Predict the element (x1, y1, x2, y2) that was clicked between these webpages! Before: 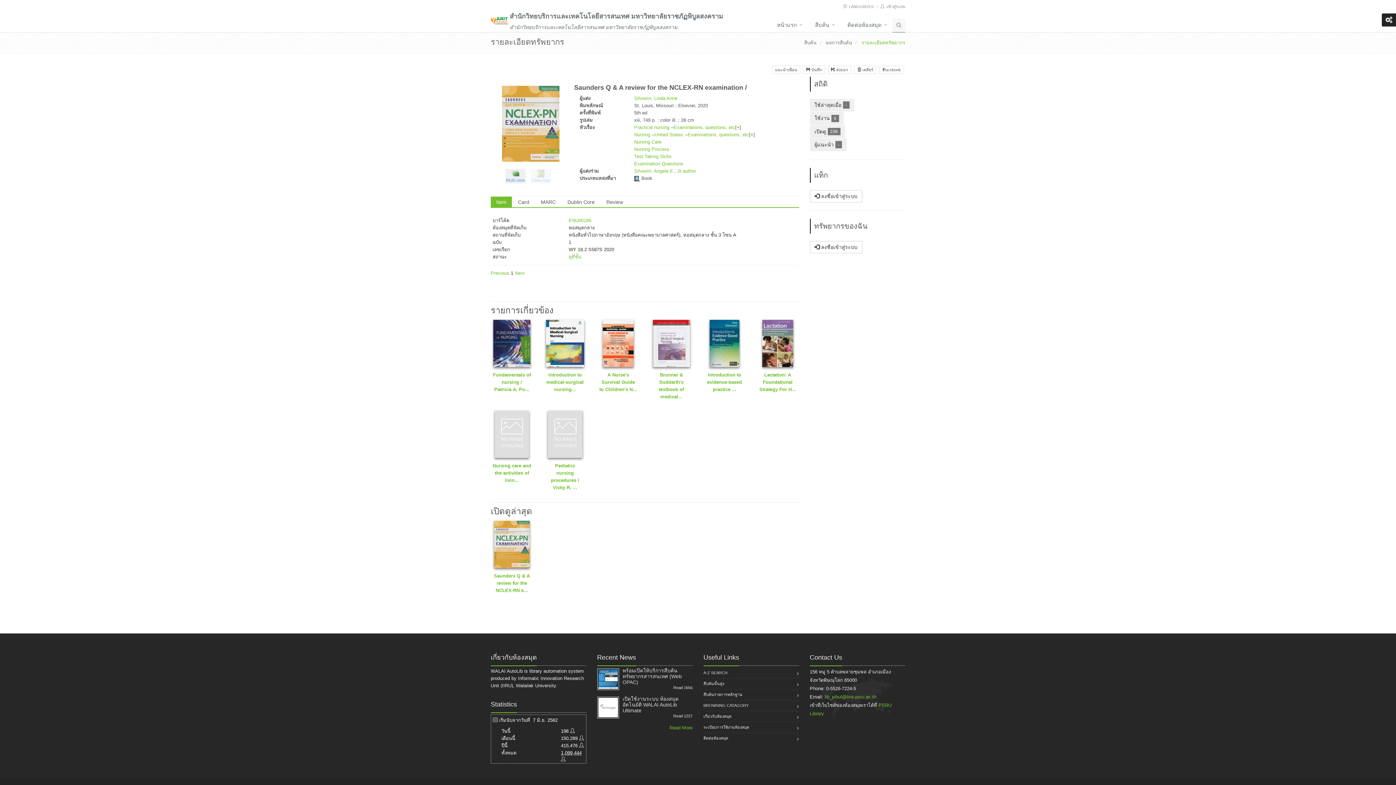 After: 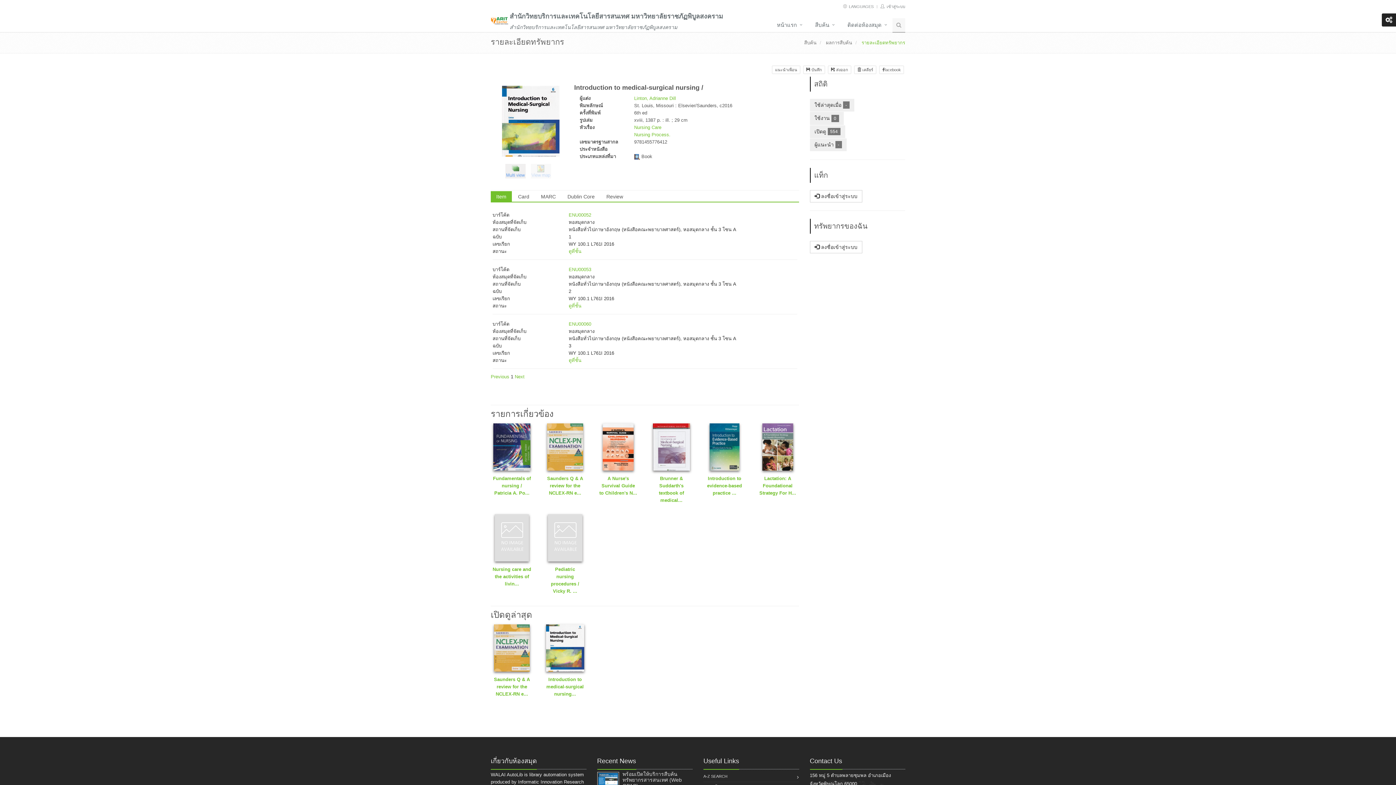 Action: bbox: (546, 340, 584, 345)